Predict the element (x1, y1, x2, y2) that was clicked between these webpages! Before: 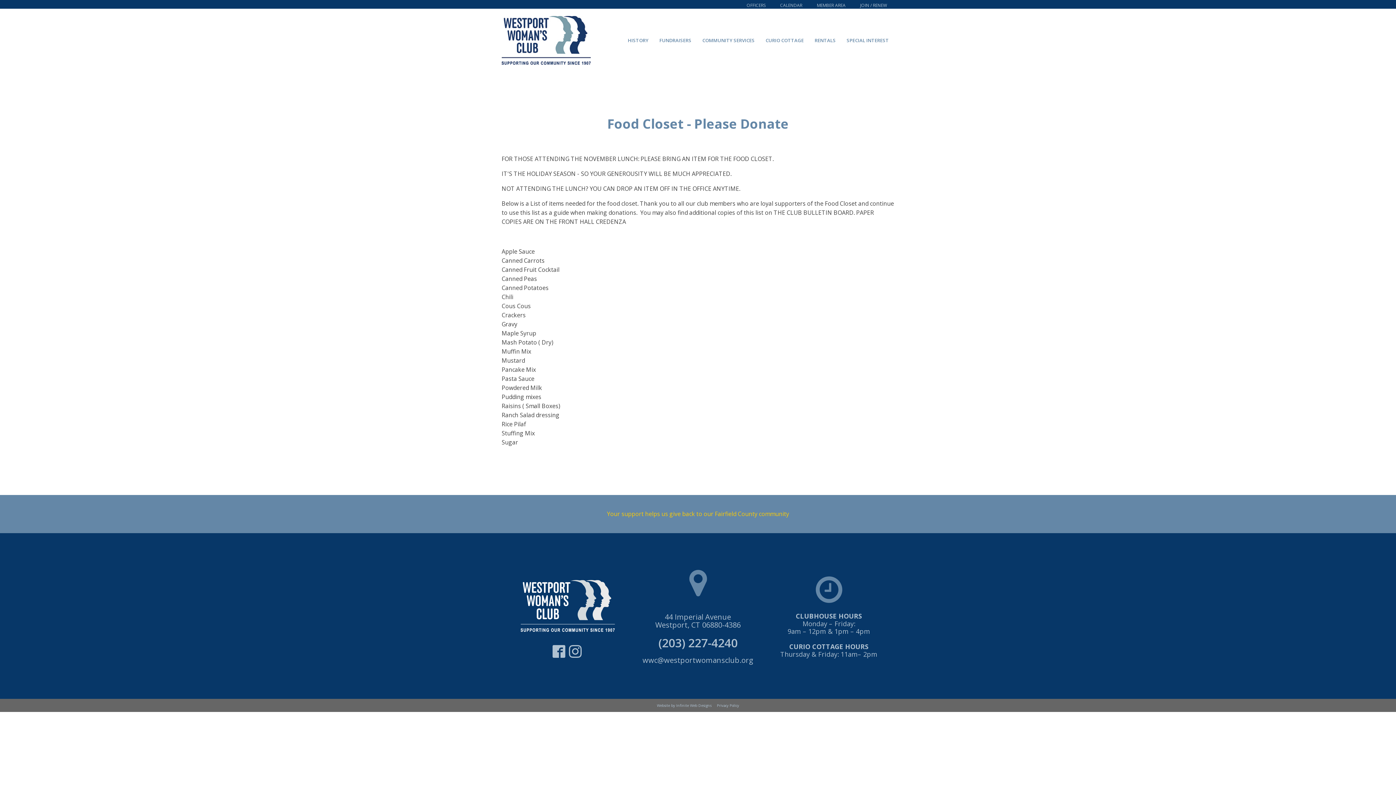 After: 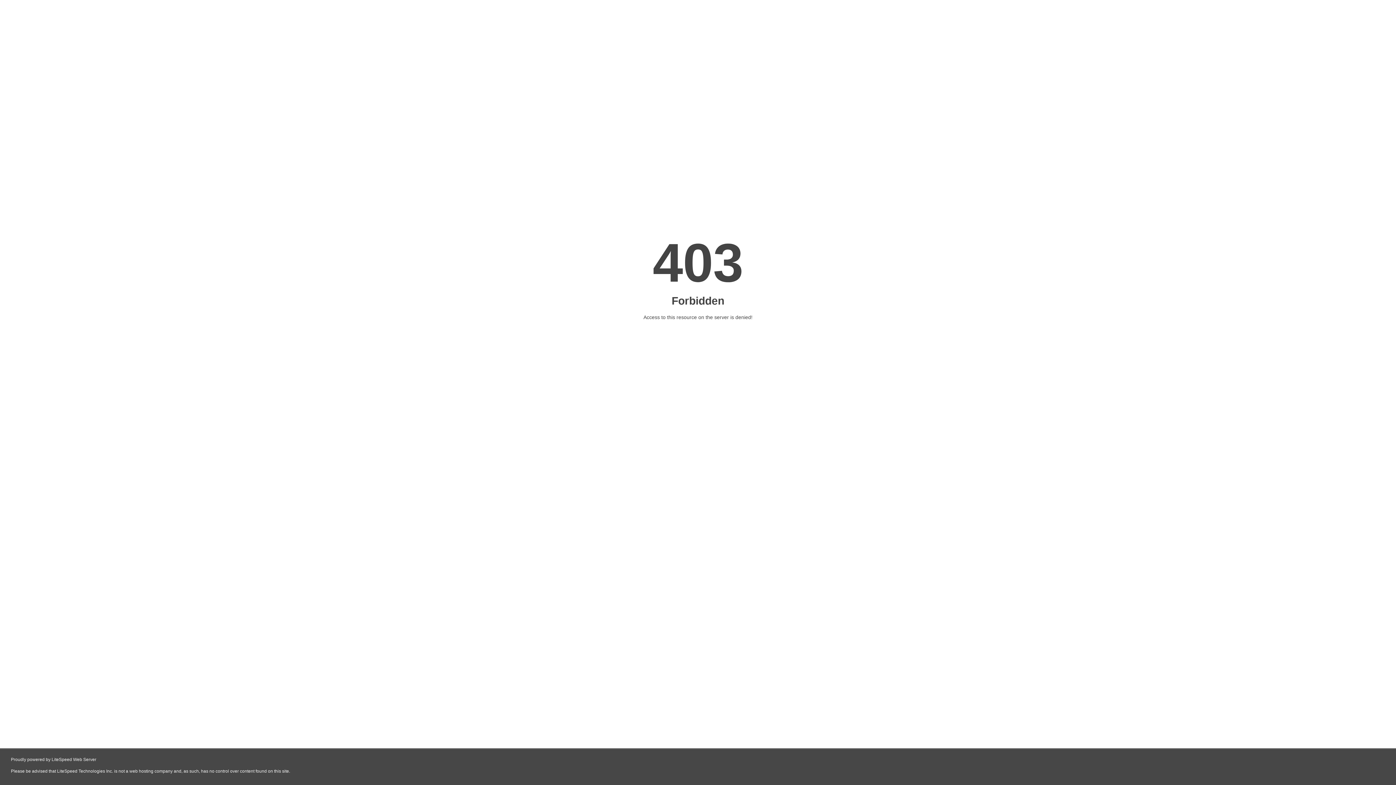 Action: label: COMMUNITY SERVICES bbox: (697, 29, 760, 51)